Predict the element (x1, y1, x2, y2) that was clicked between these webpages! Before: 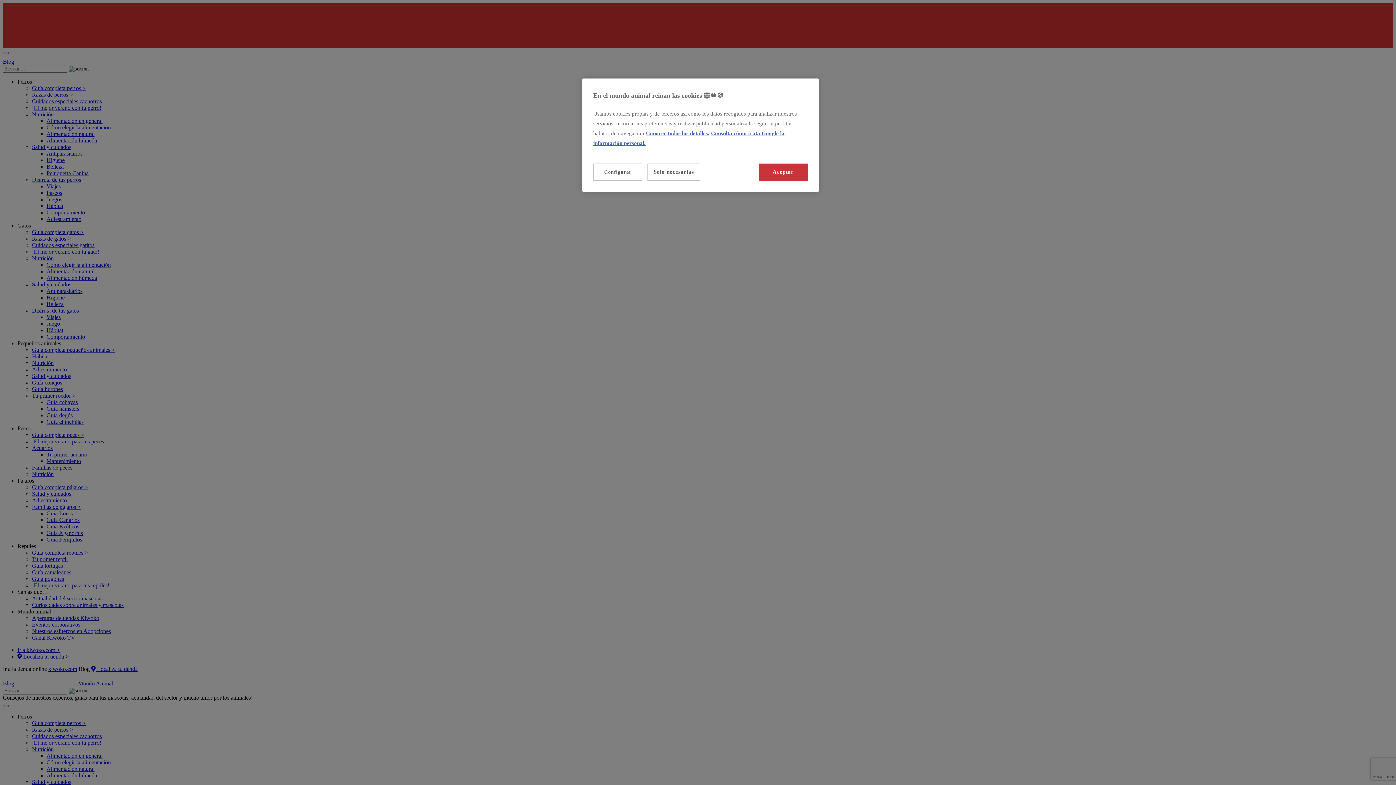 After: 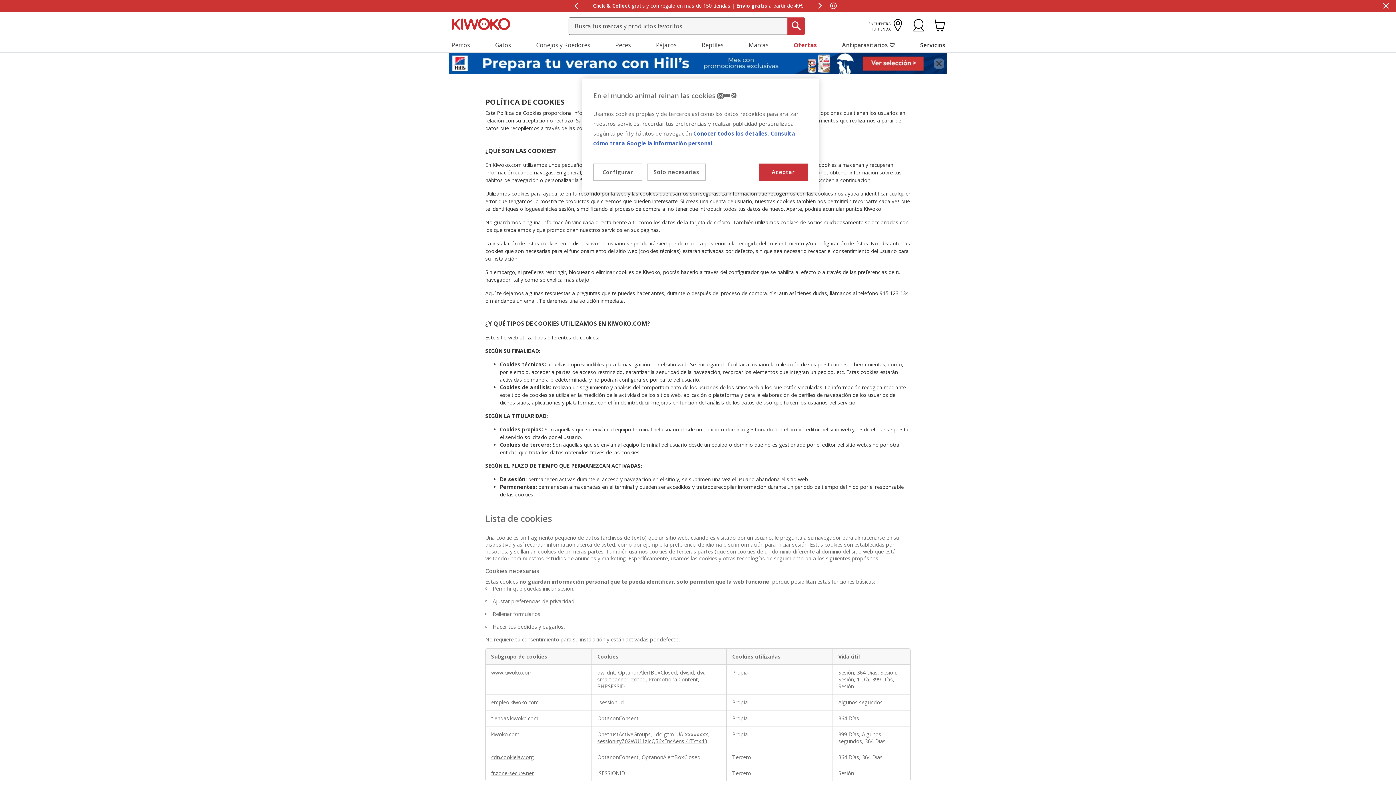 Action: label: Más información sobre su privacidad, se abre en una nueva pestaña bbox: (646, 130, 709, 136)